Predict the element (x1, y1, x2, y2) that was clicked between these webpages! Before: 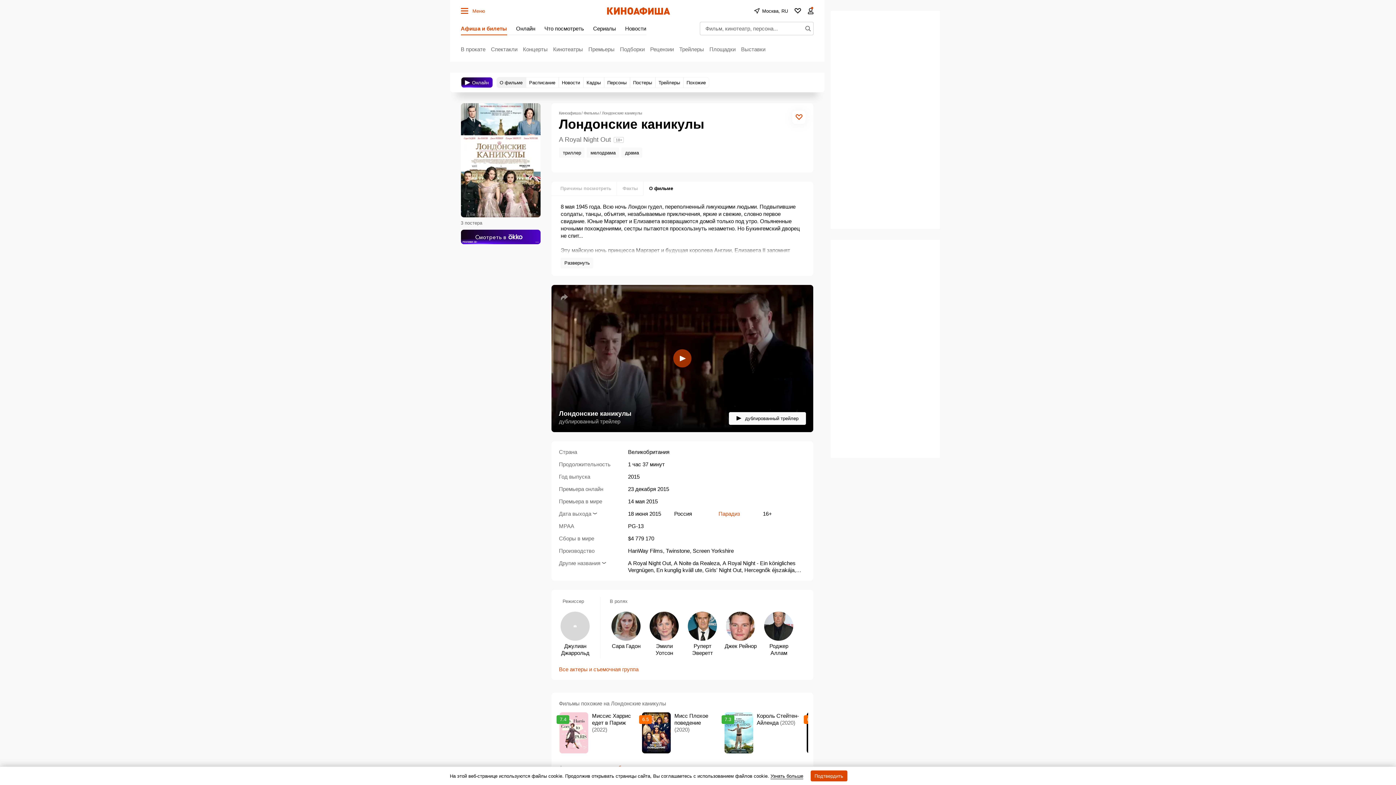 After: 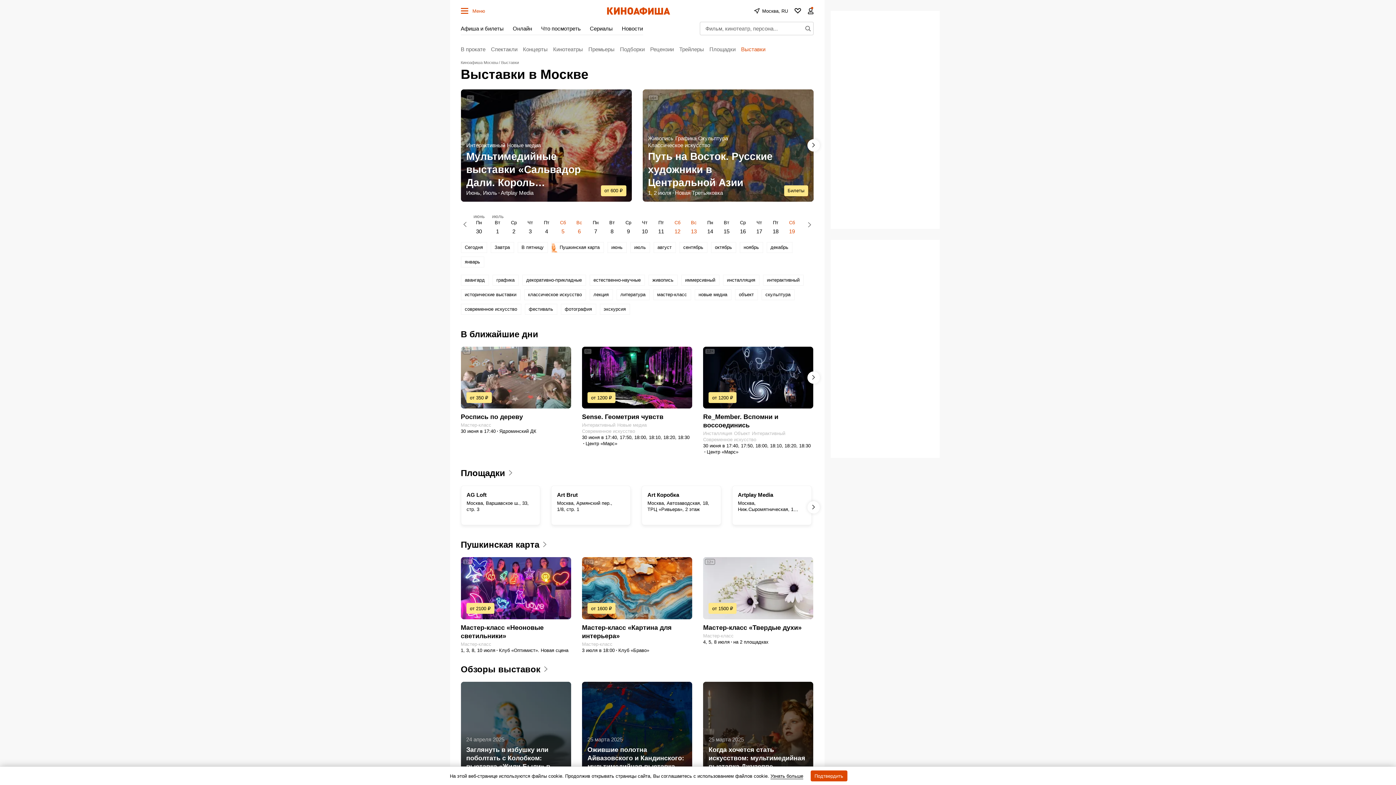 Action: label: Выставки bbox: (741, 43, 765, 54)